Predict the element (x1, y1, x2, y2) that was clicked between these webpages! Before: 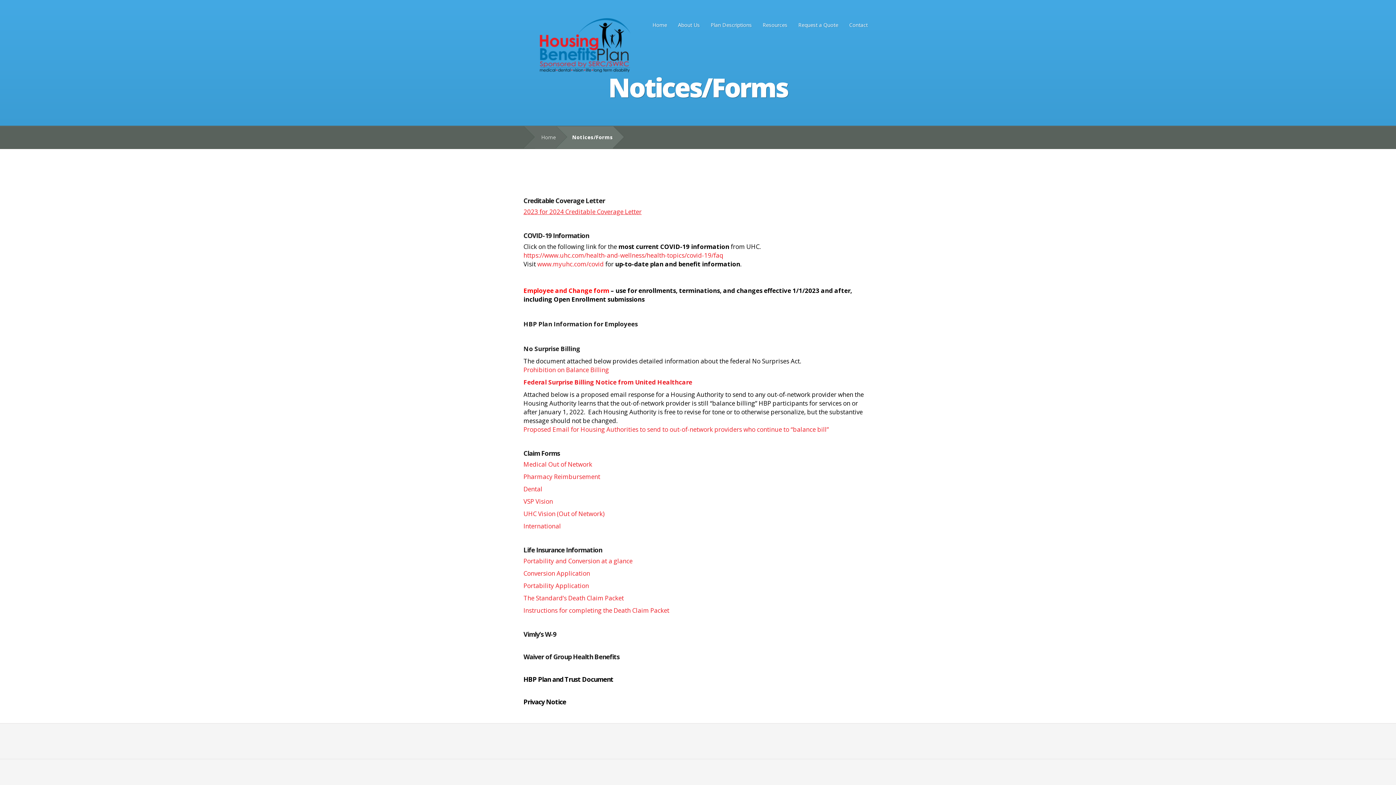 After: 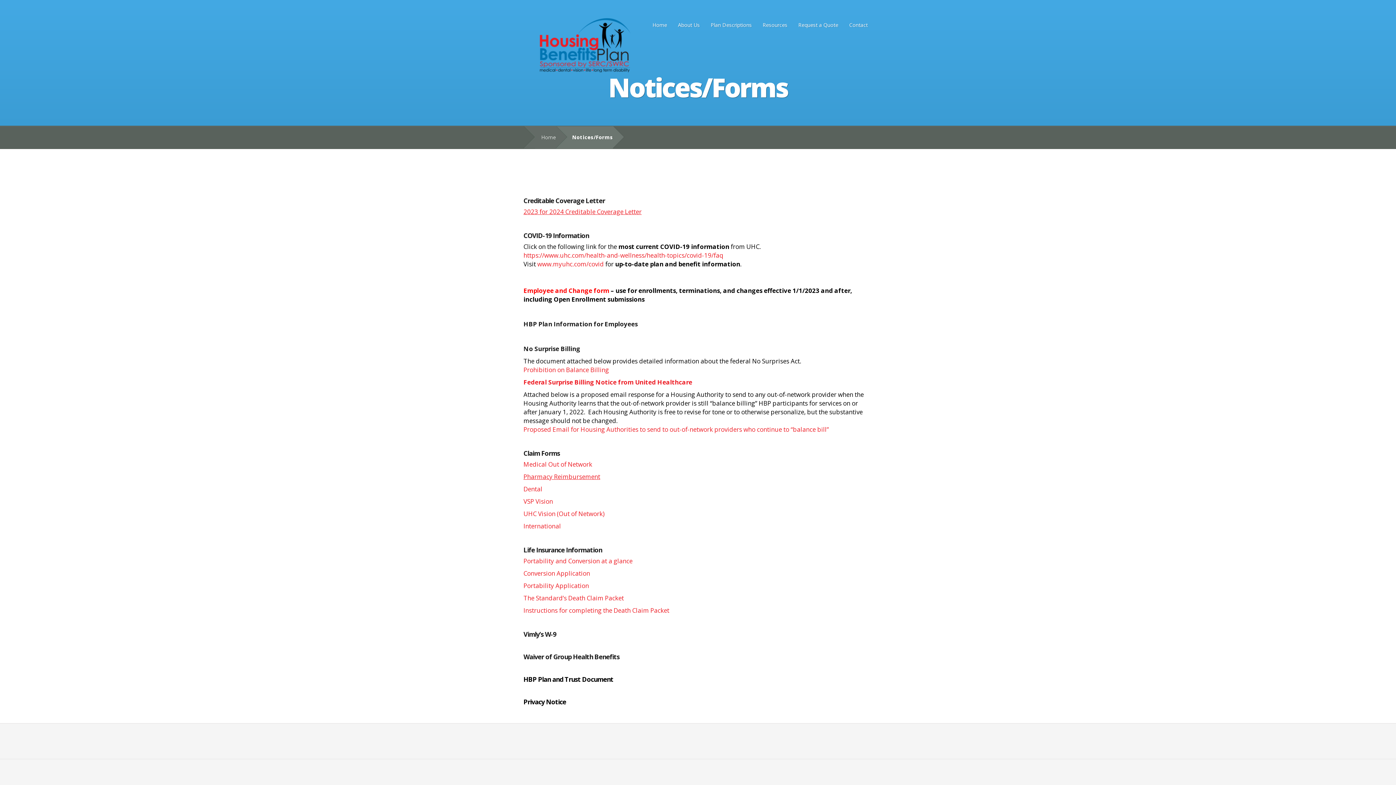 Action: bbox: (523, 472, 600, 481) label: Pharmacy Reimbursement